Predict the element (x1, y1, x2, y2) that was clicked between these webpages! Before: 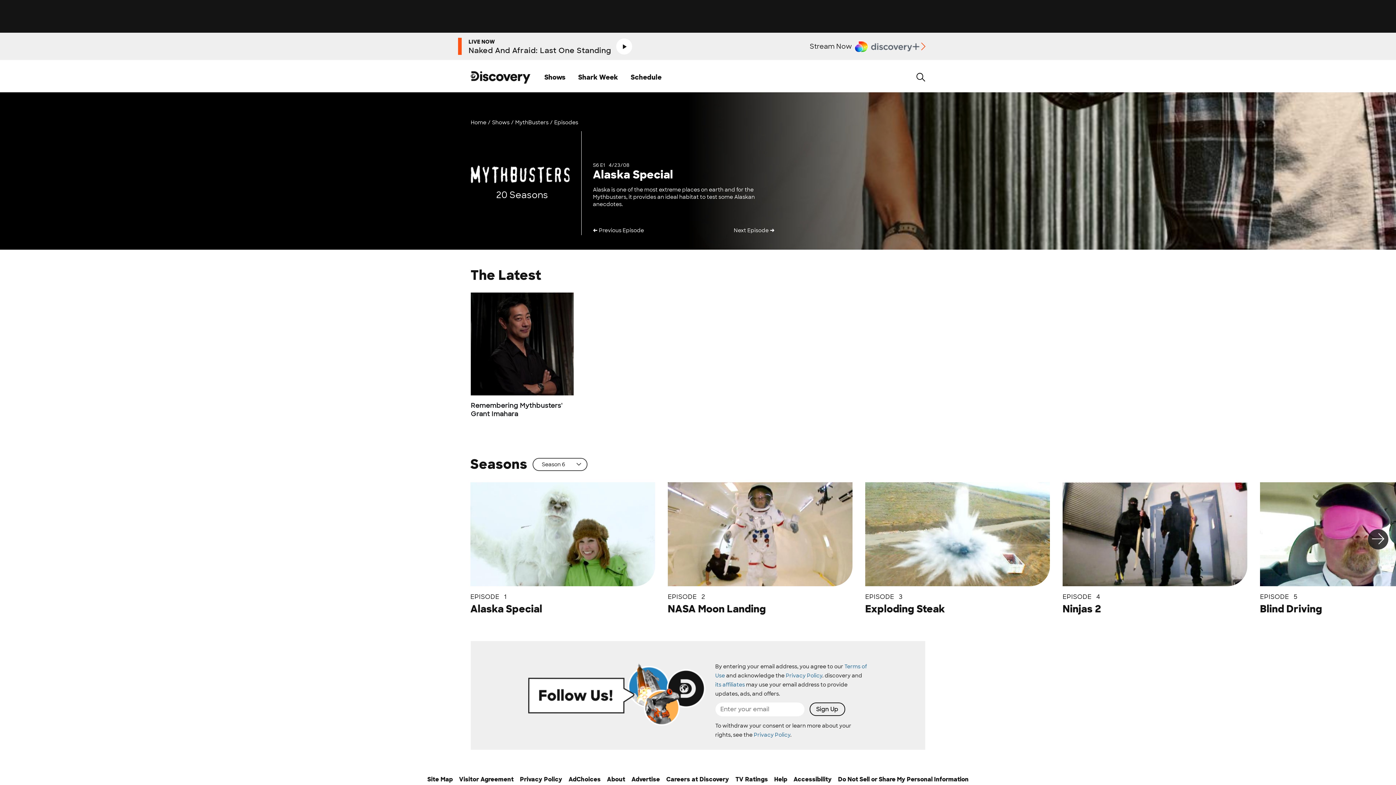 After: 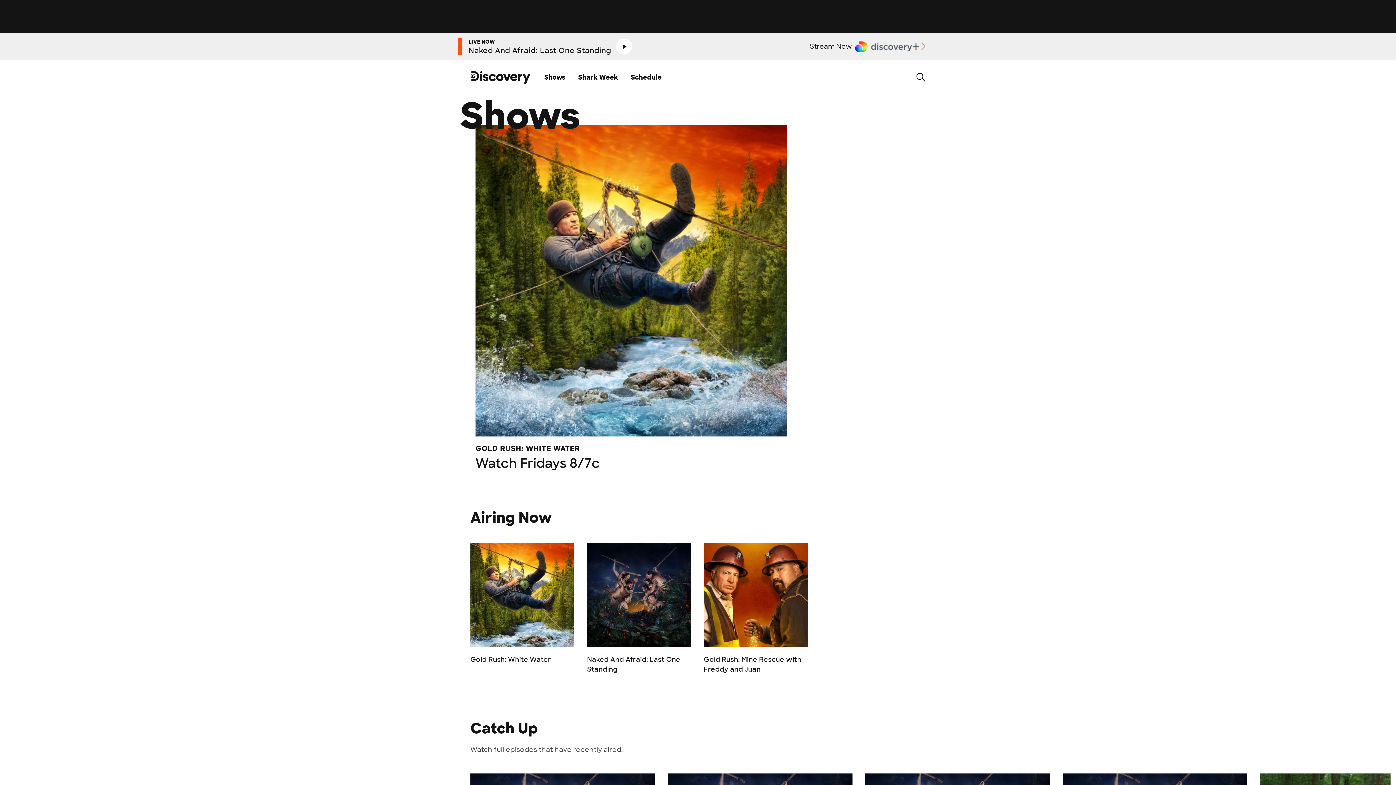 Action: label: Shows bbox: (544, 60, 565, 94)